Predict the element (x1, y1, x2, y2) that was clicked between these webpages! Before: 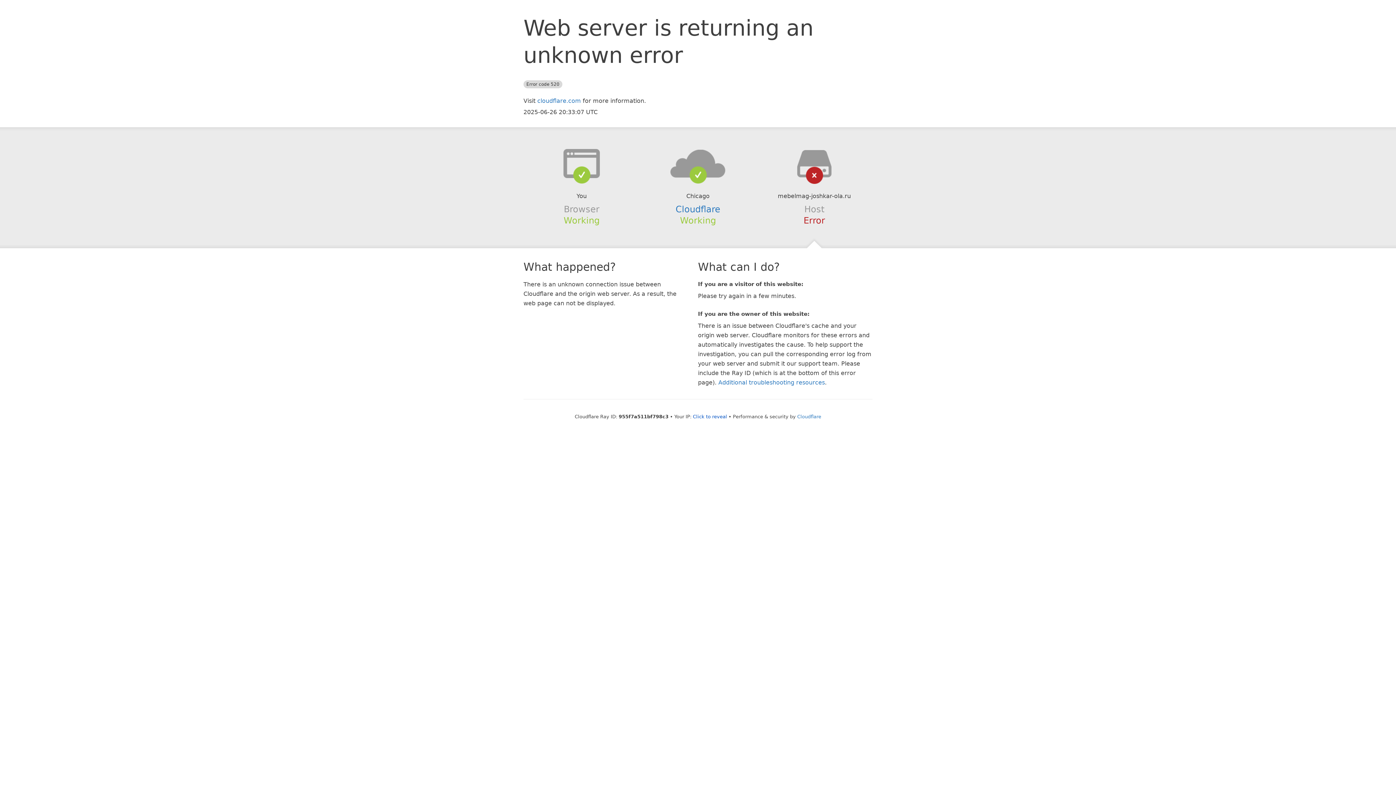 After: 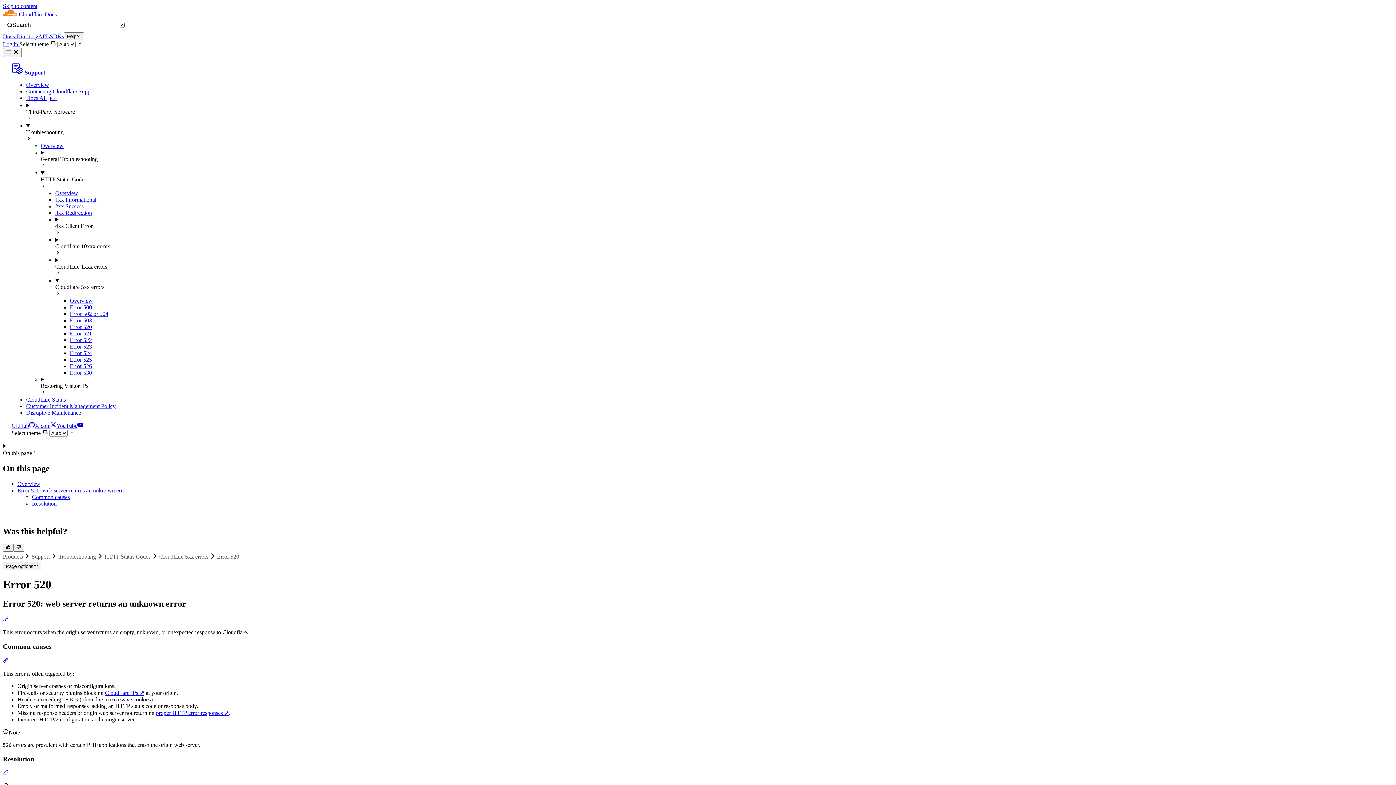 Action: label: Additional troubleshooting resources bbox: (718, 379, 825, 386)